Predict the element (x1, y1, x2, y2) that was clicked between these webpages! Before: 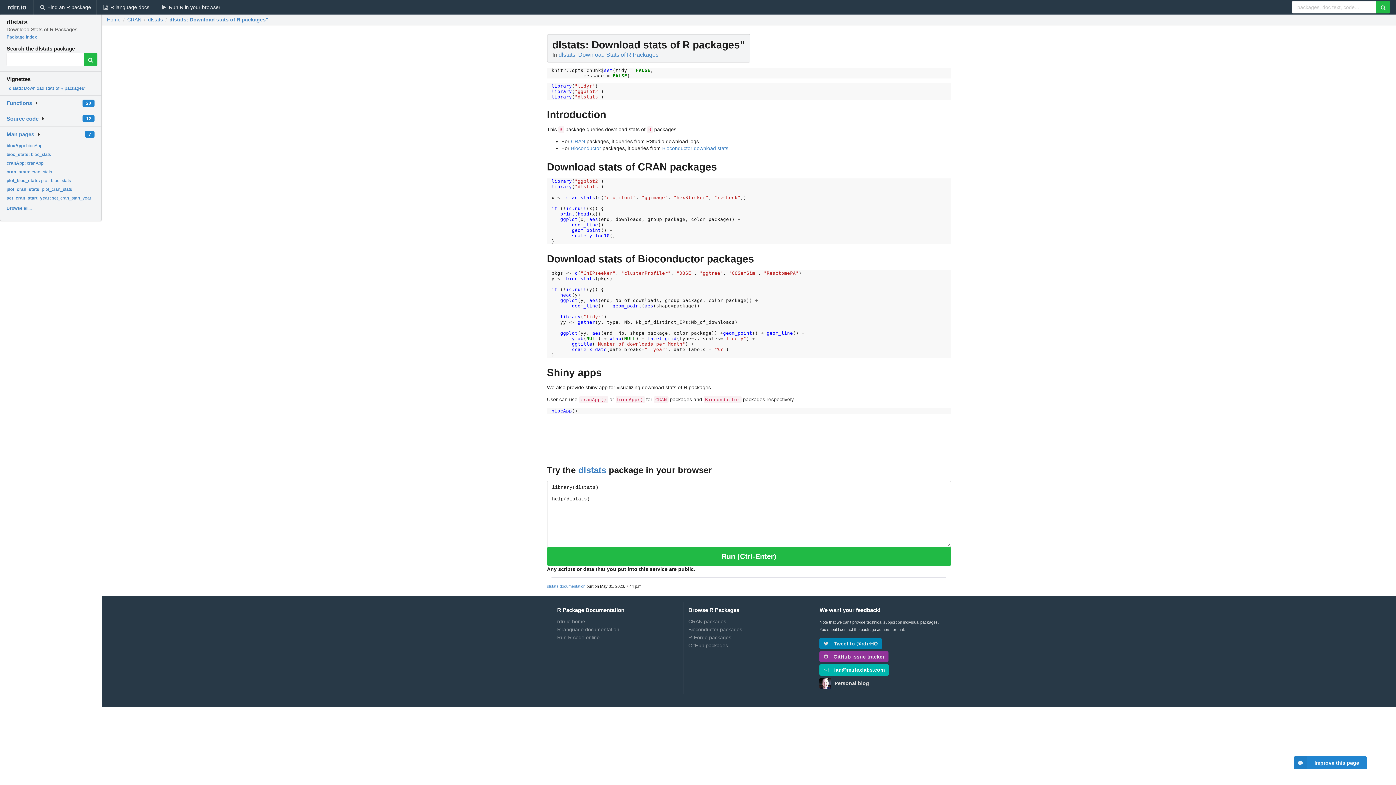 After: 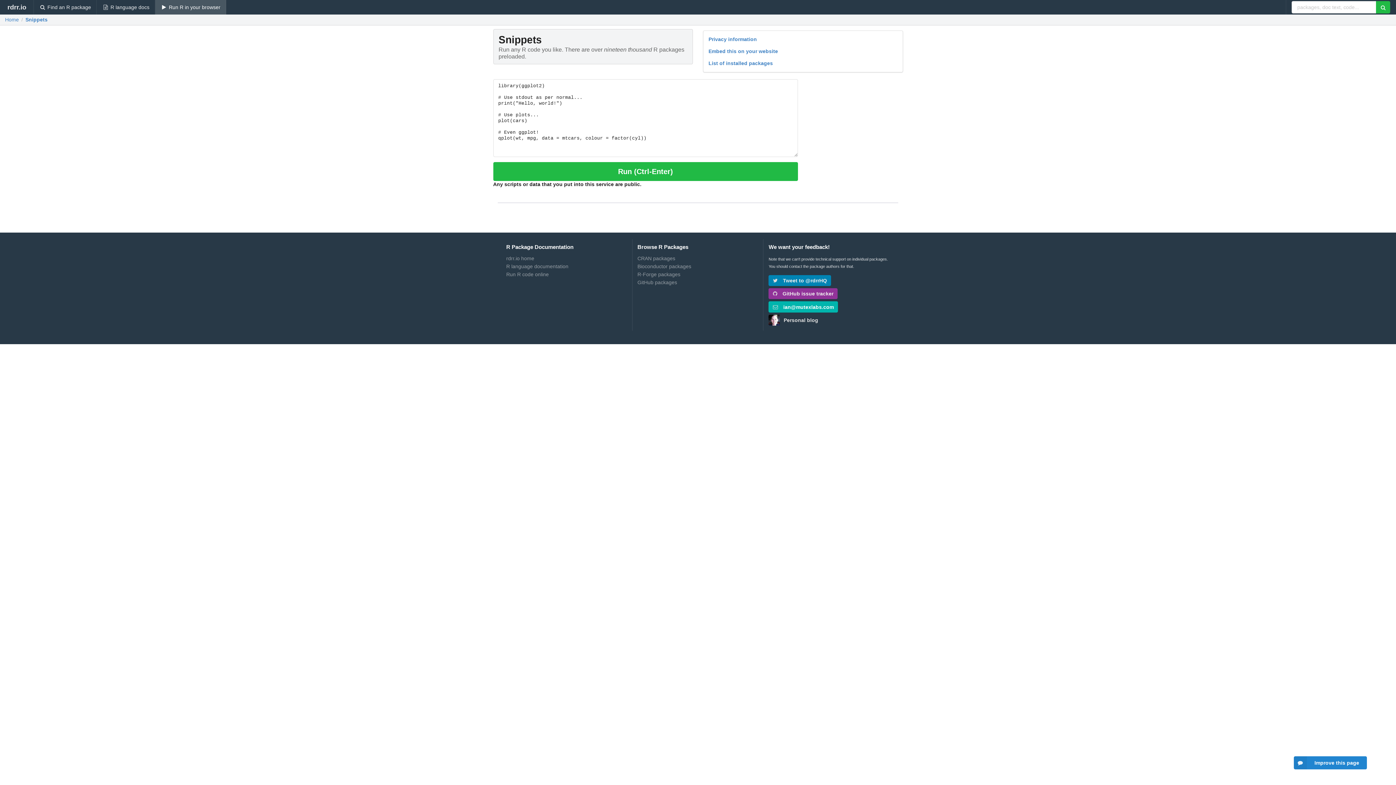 Action: label: Run R in your browser bbox: (155, 0, 226, 14)